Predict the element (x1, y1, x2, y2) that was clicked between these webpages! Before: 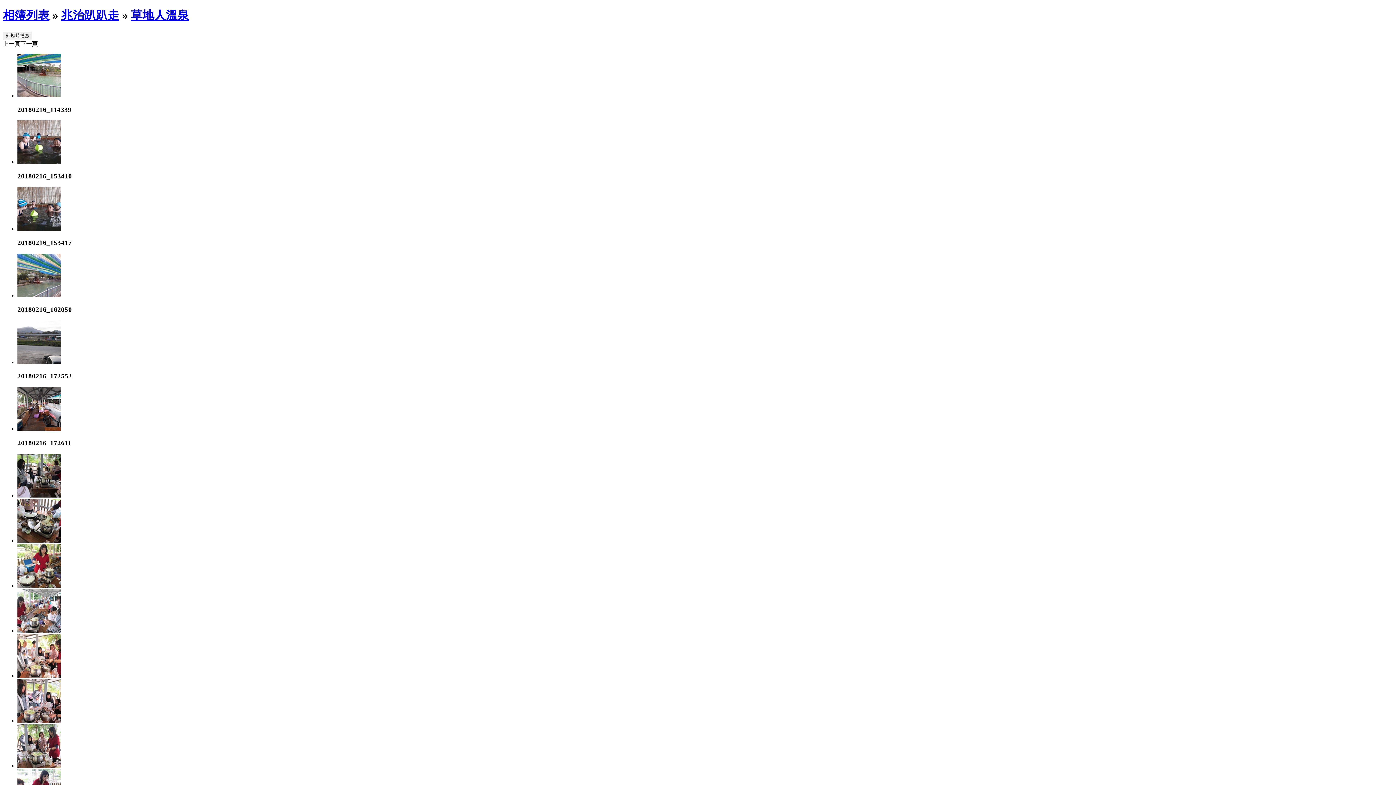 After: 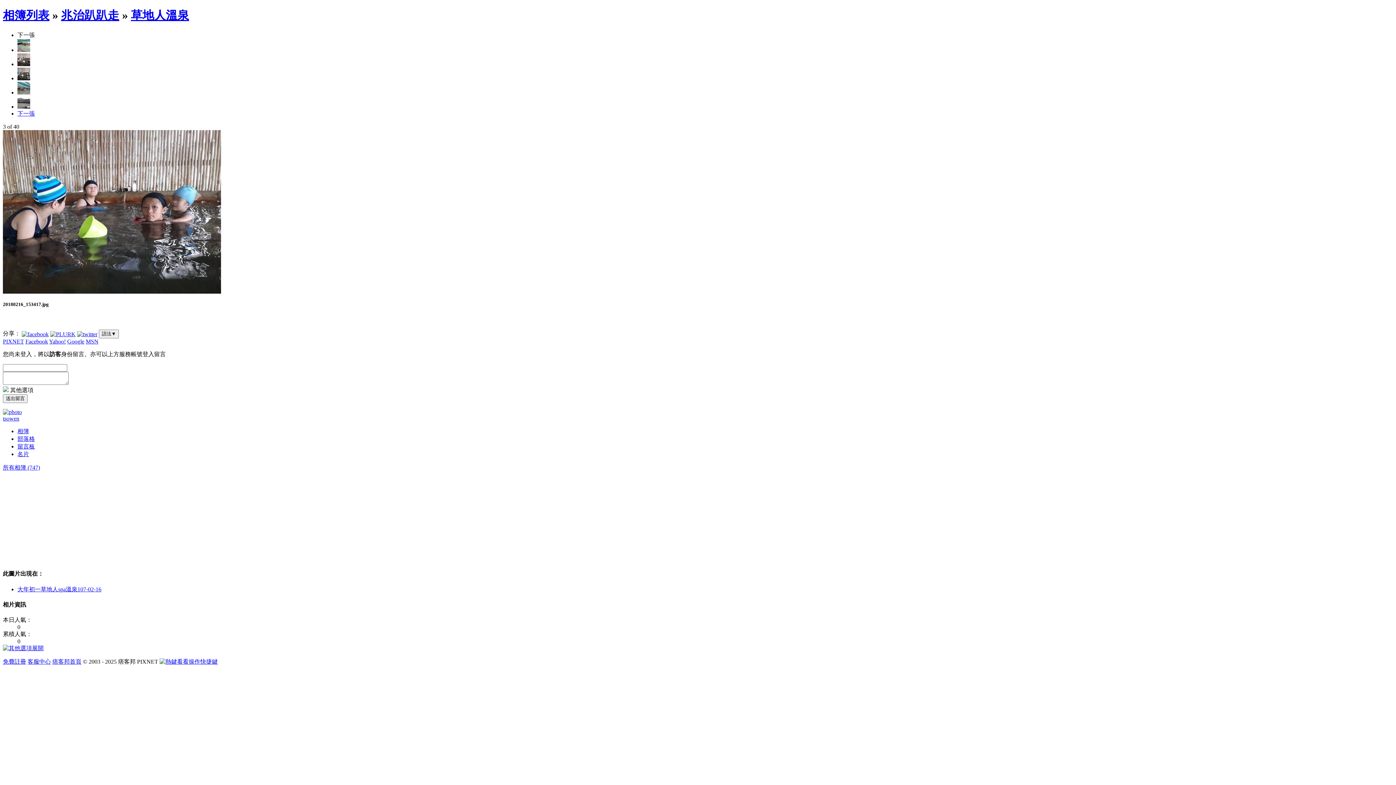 Action: bbox: (17, 225, 61, 231)